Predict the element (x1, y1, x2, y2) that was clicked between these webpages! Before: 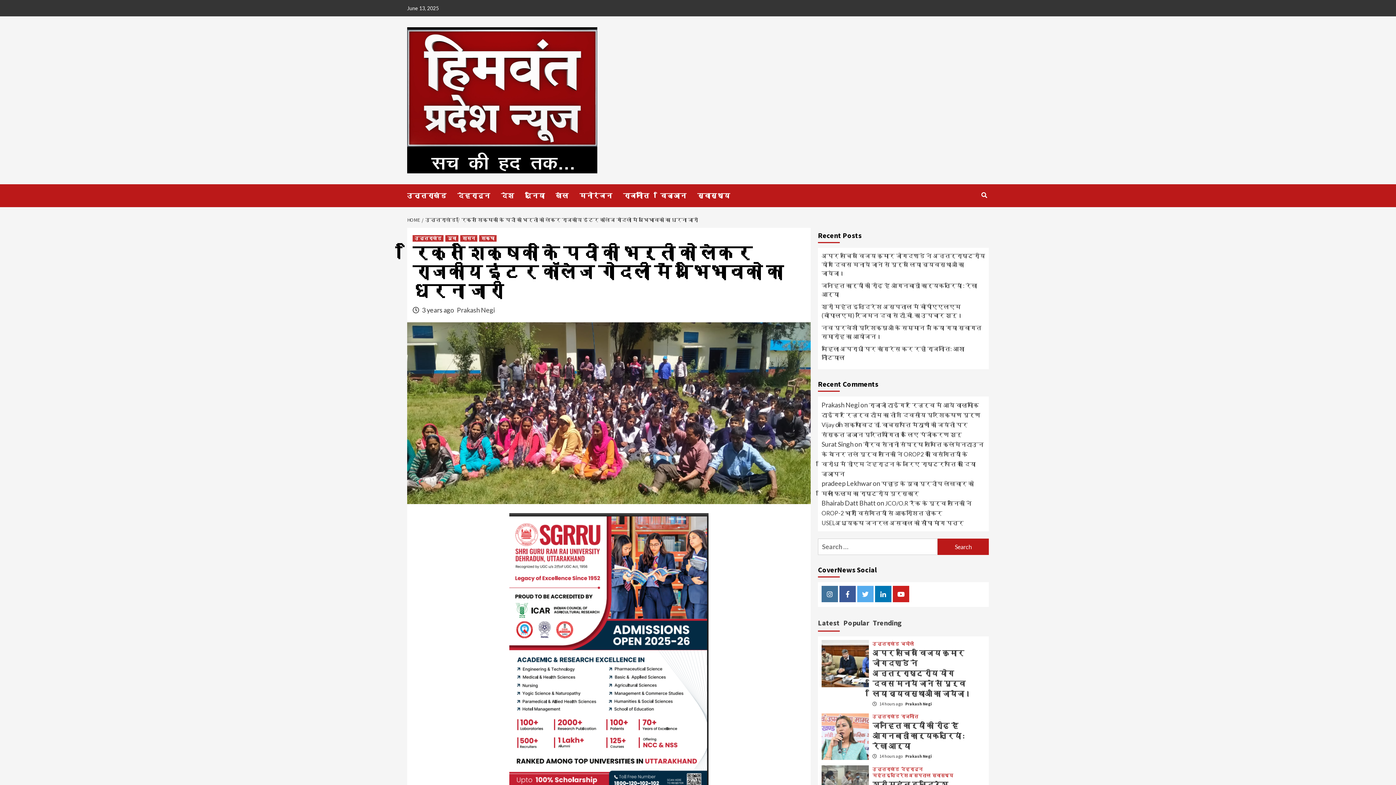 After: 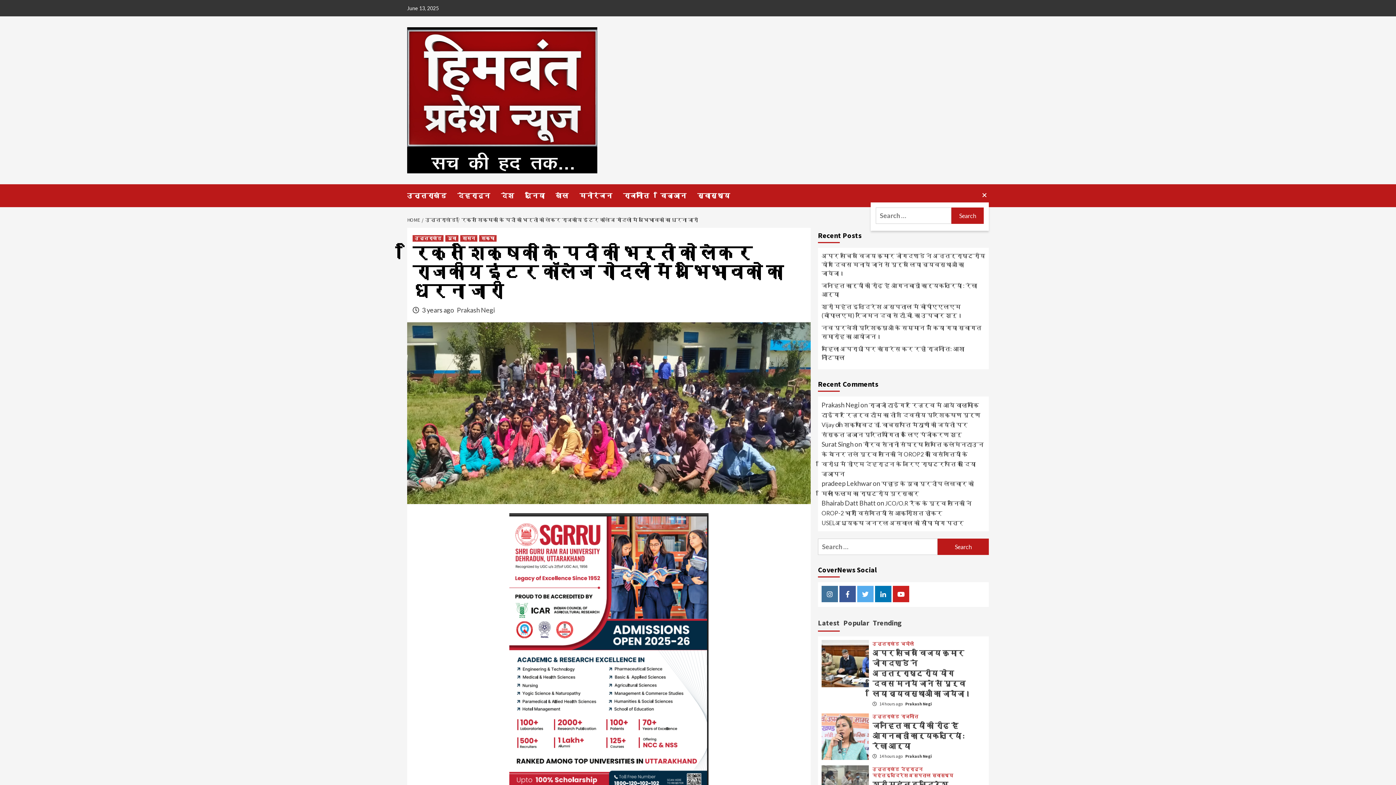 Action: bbox: (980, 188, 989, 202)